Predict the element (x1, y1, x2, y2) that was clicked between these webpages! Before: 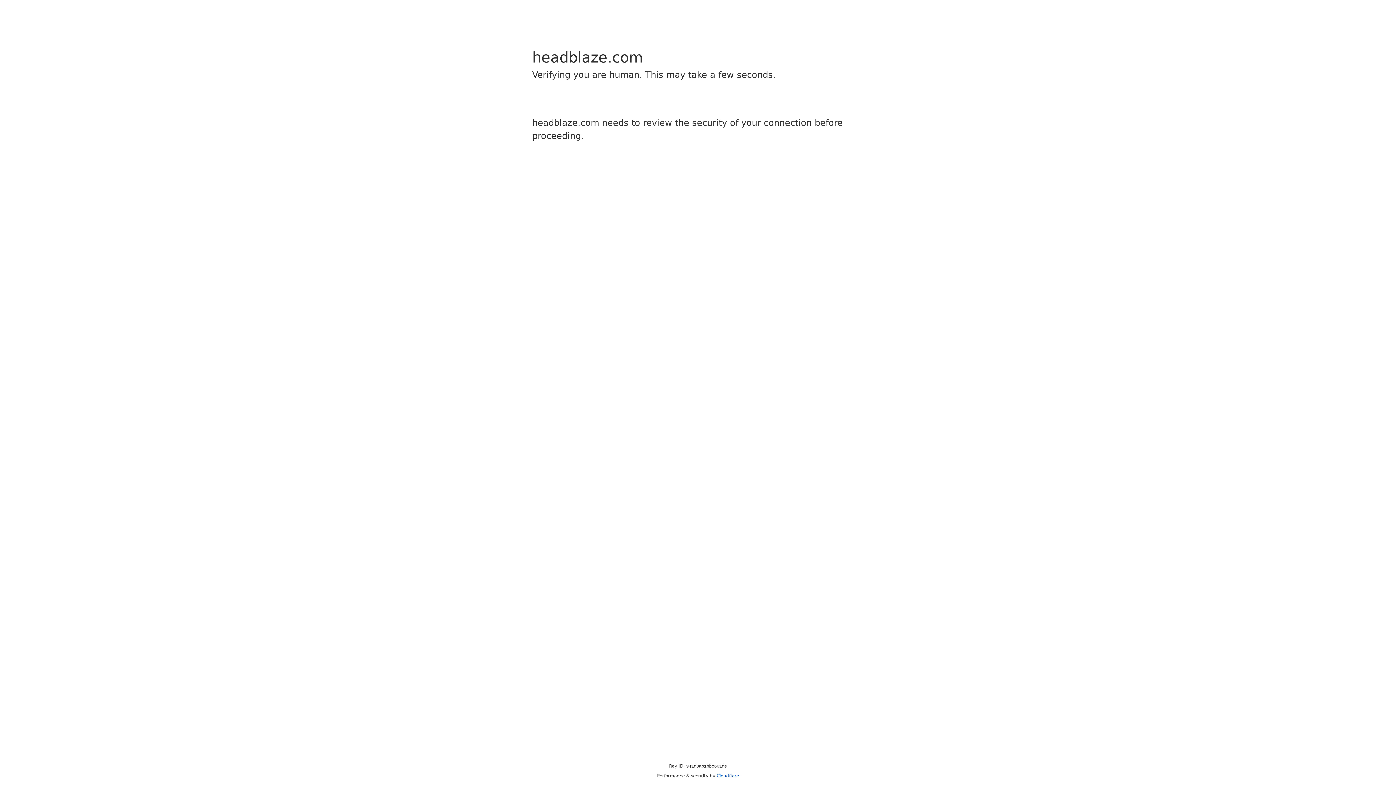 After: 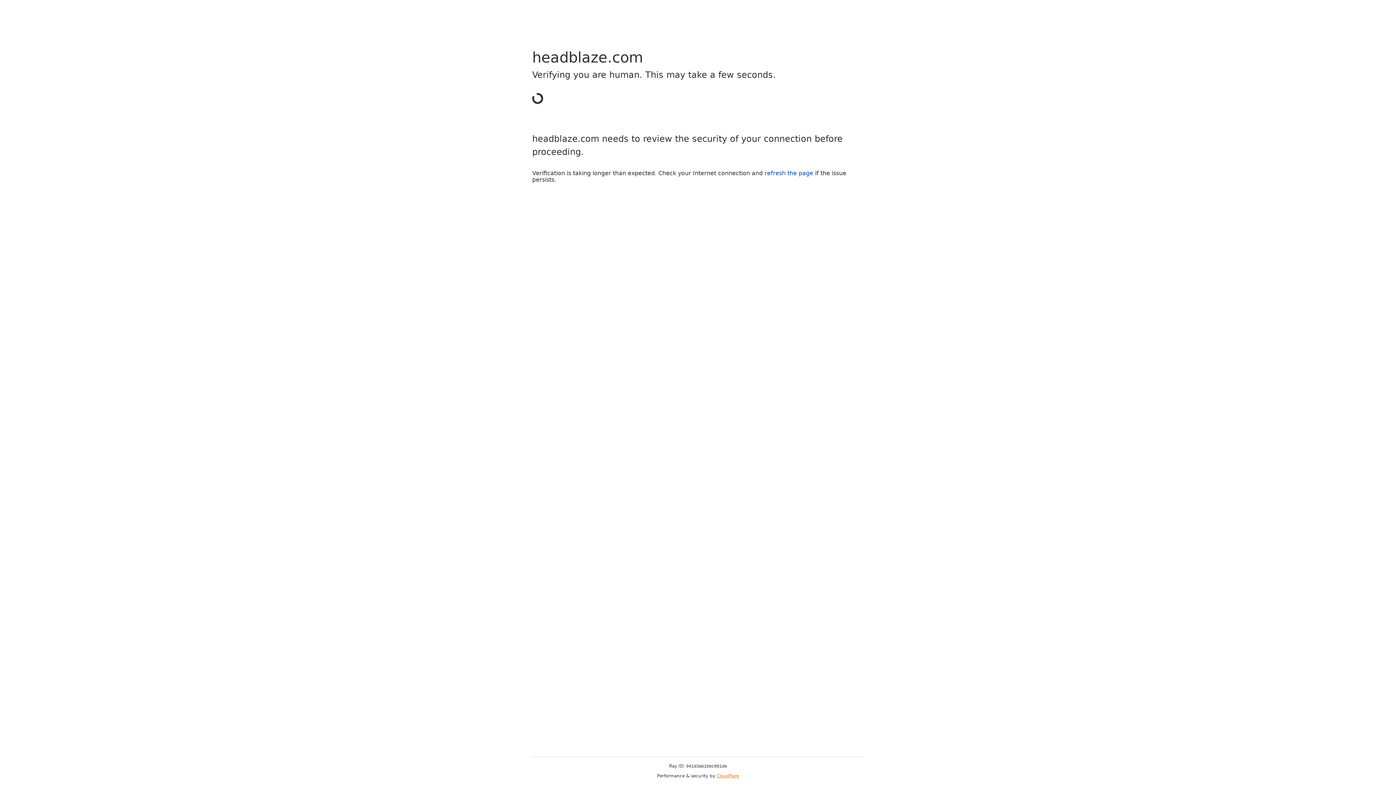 Action: label: Cloudflare bbox: (716, 773, 739, 778)